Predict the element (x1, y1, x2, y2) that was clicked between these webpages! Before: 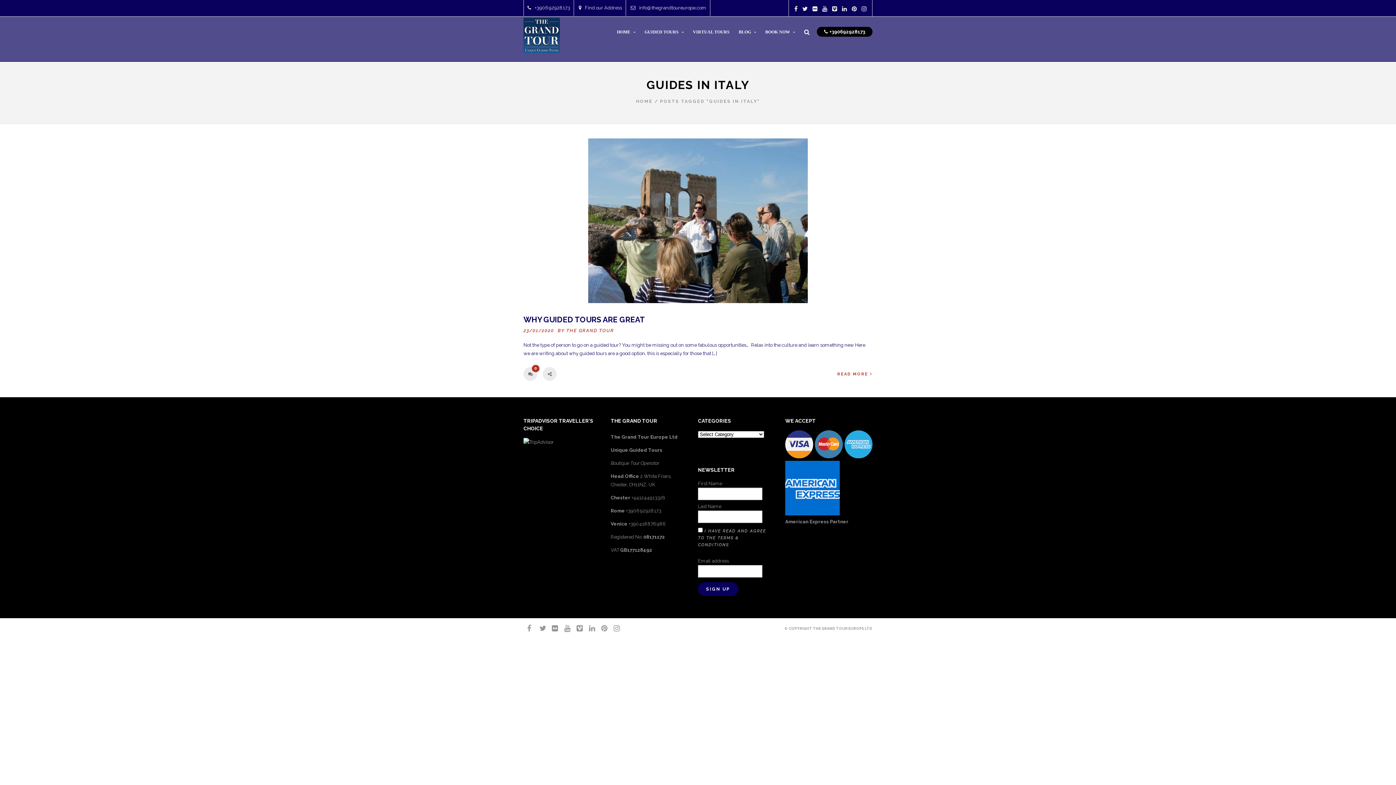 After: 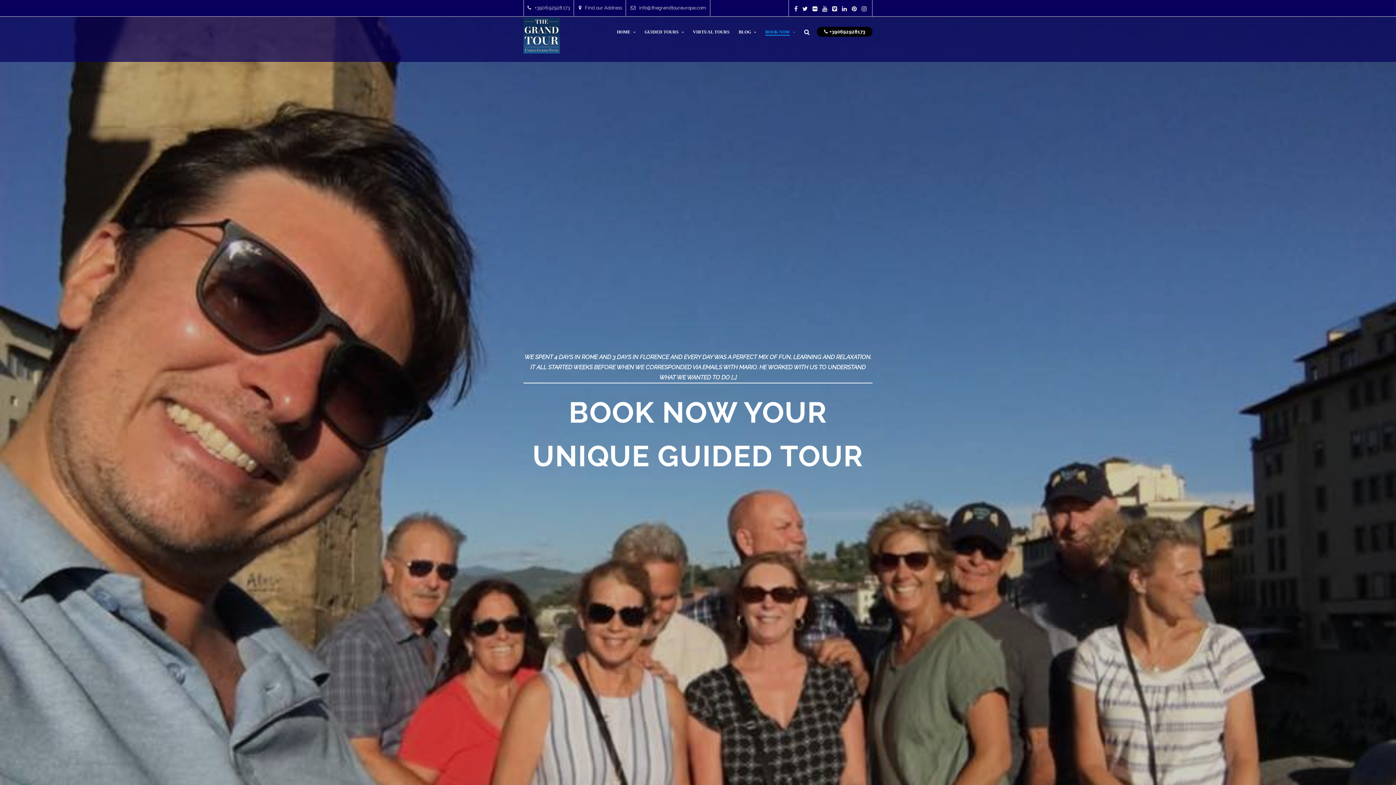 Action: bbox: (761, 28, 798, 46) label: BOOK NOW